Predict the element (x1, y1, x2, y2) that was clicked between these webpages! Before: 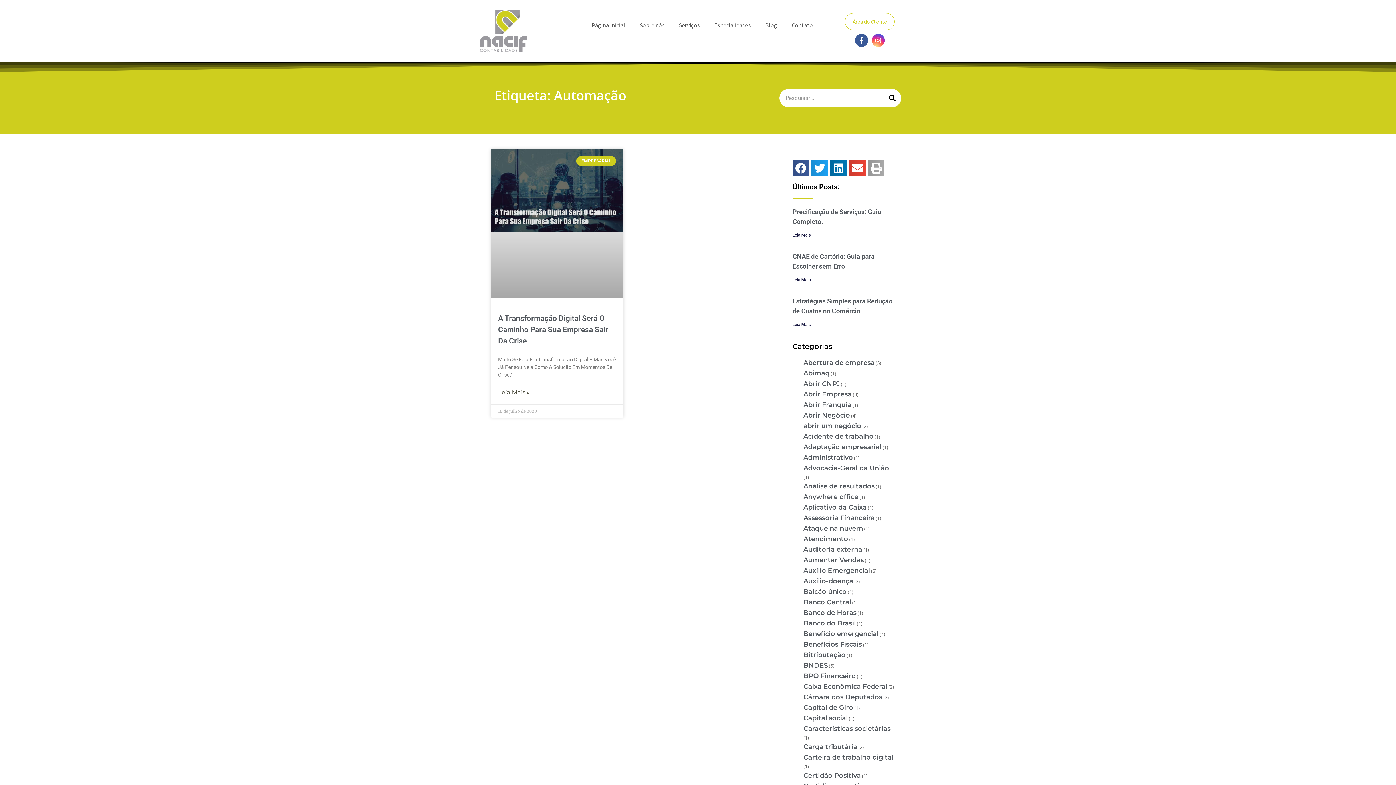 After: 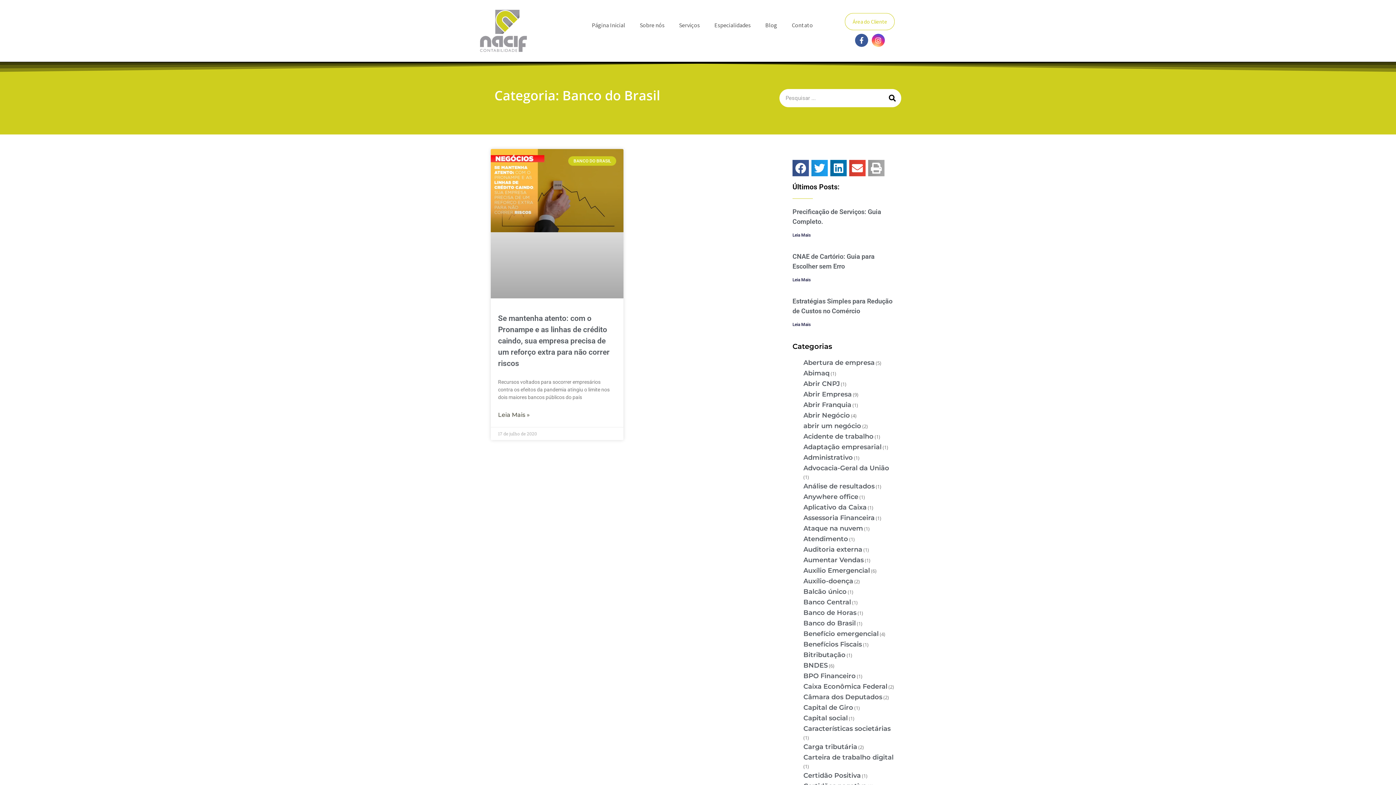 Action: label: Banco do Brasil bbox: (803, 619, 855, 627)